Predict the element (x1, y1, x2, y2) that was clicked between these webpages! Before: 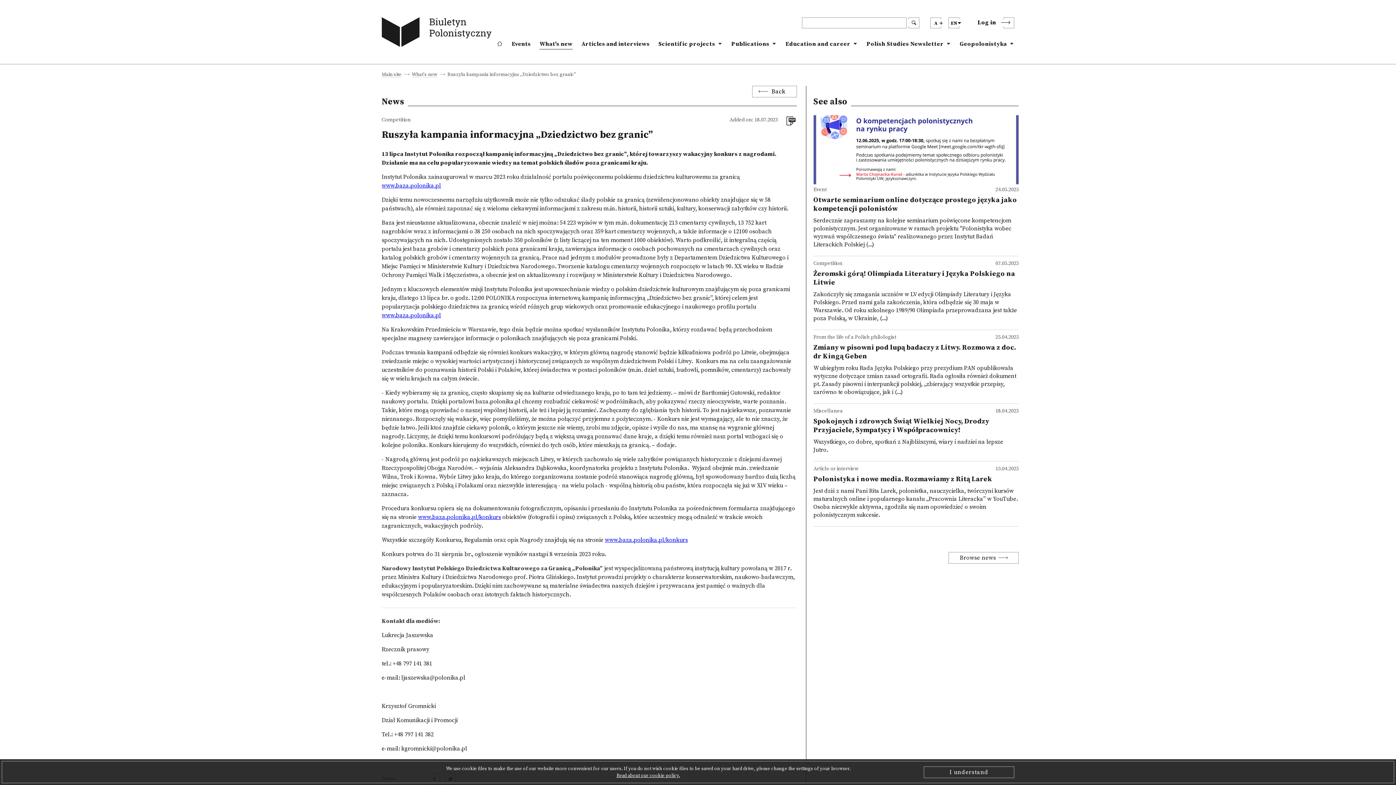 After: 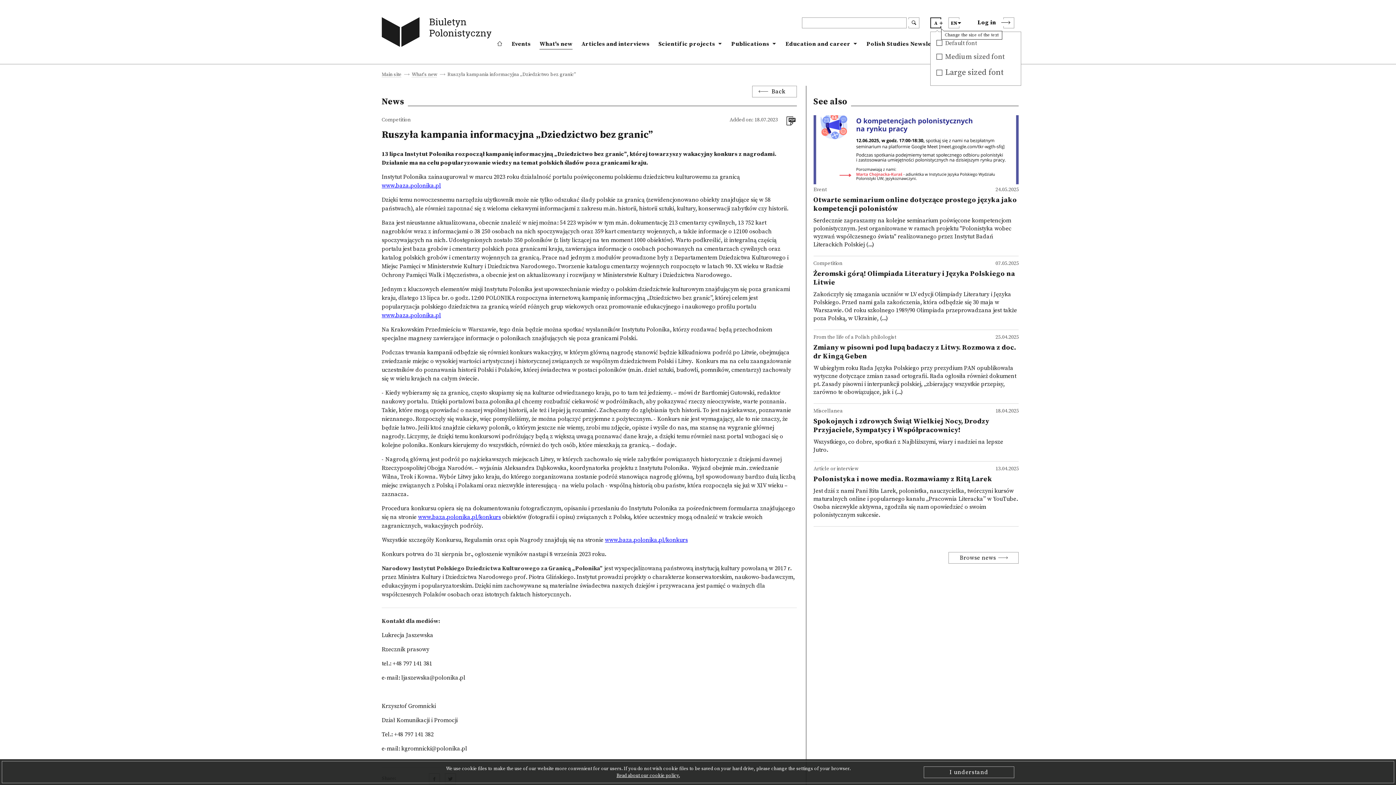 Action: label: A bbox: (930, 17, 941, 28)